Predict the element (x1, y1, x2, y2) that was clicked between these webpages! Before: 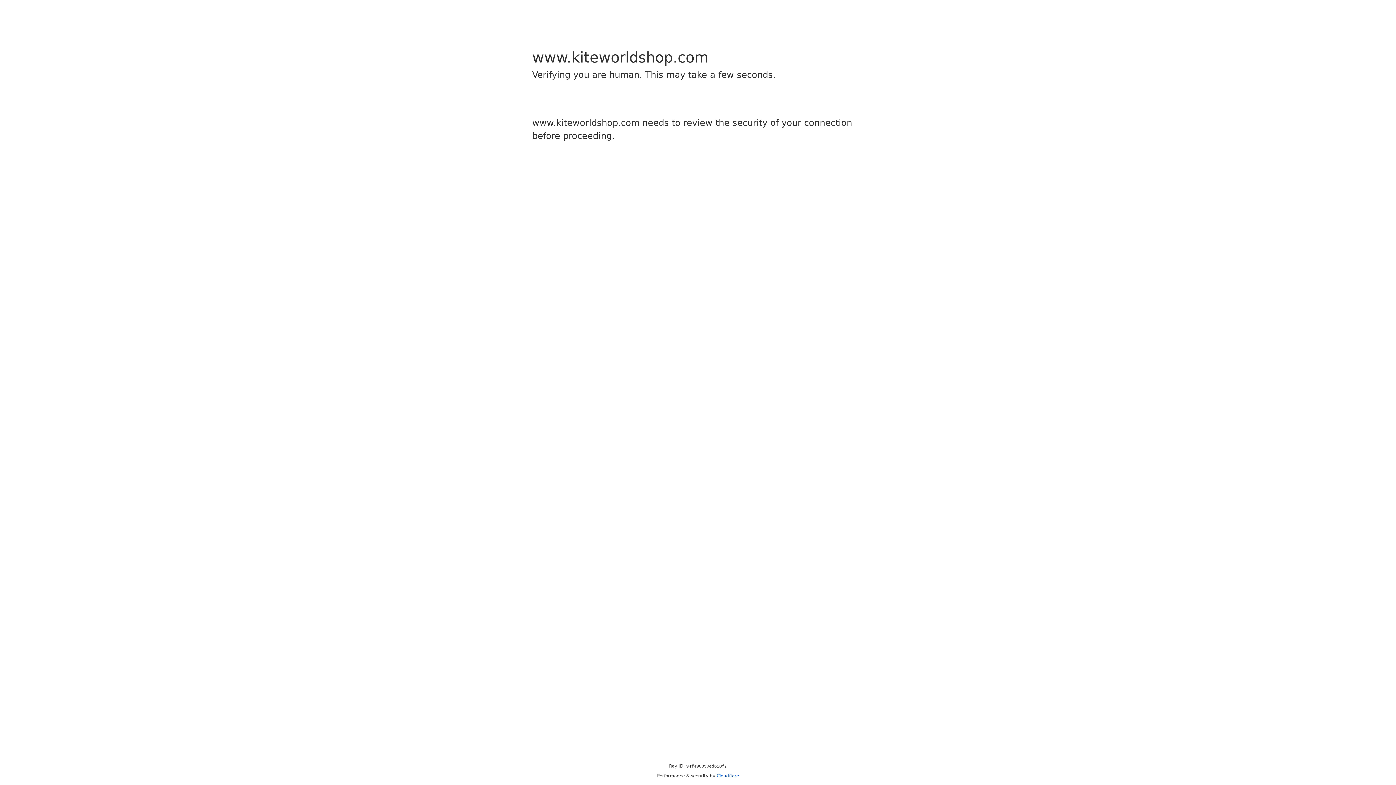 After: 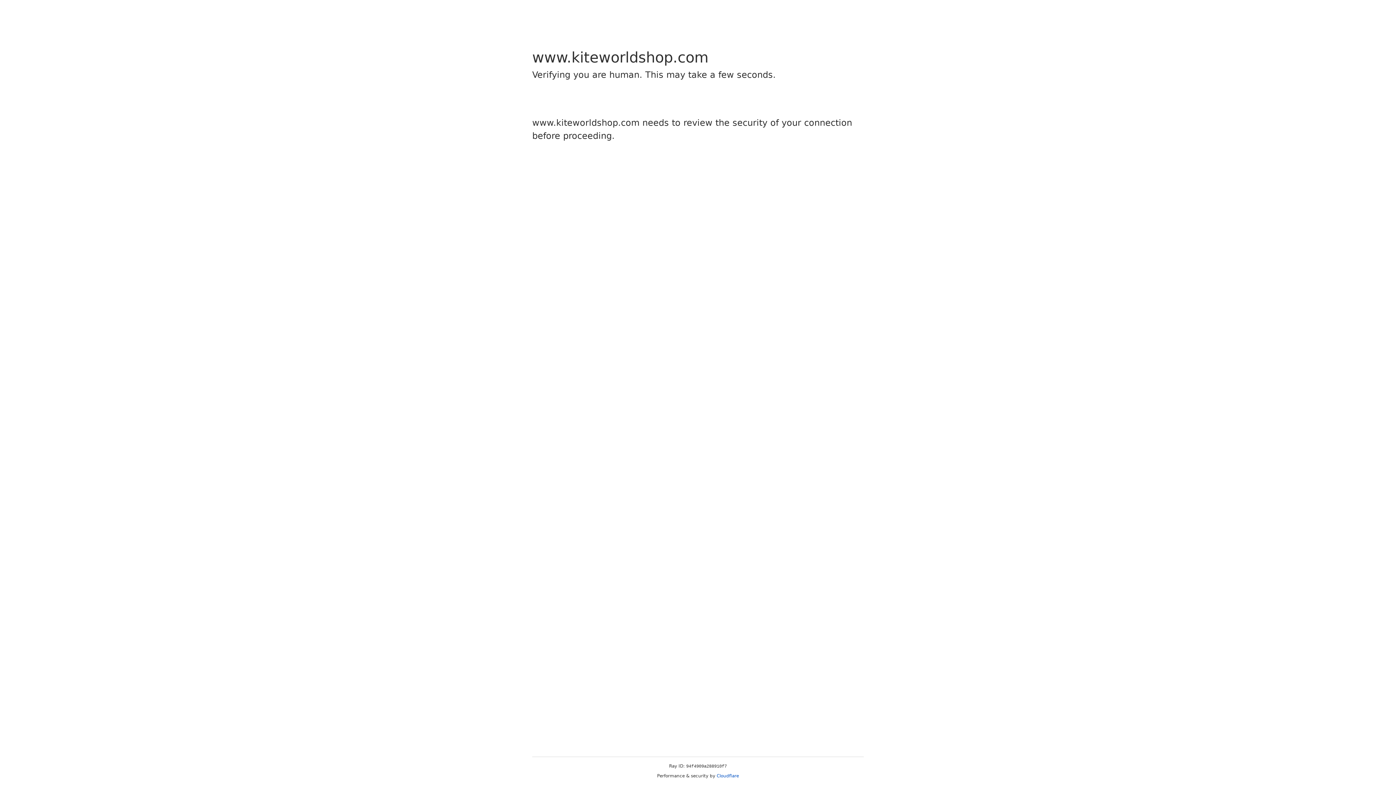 Action: bbox: (716, 773, 739, 778) label: Cloudflare